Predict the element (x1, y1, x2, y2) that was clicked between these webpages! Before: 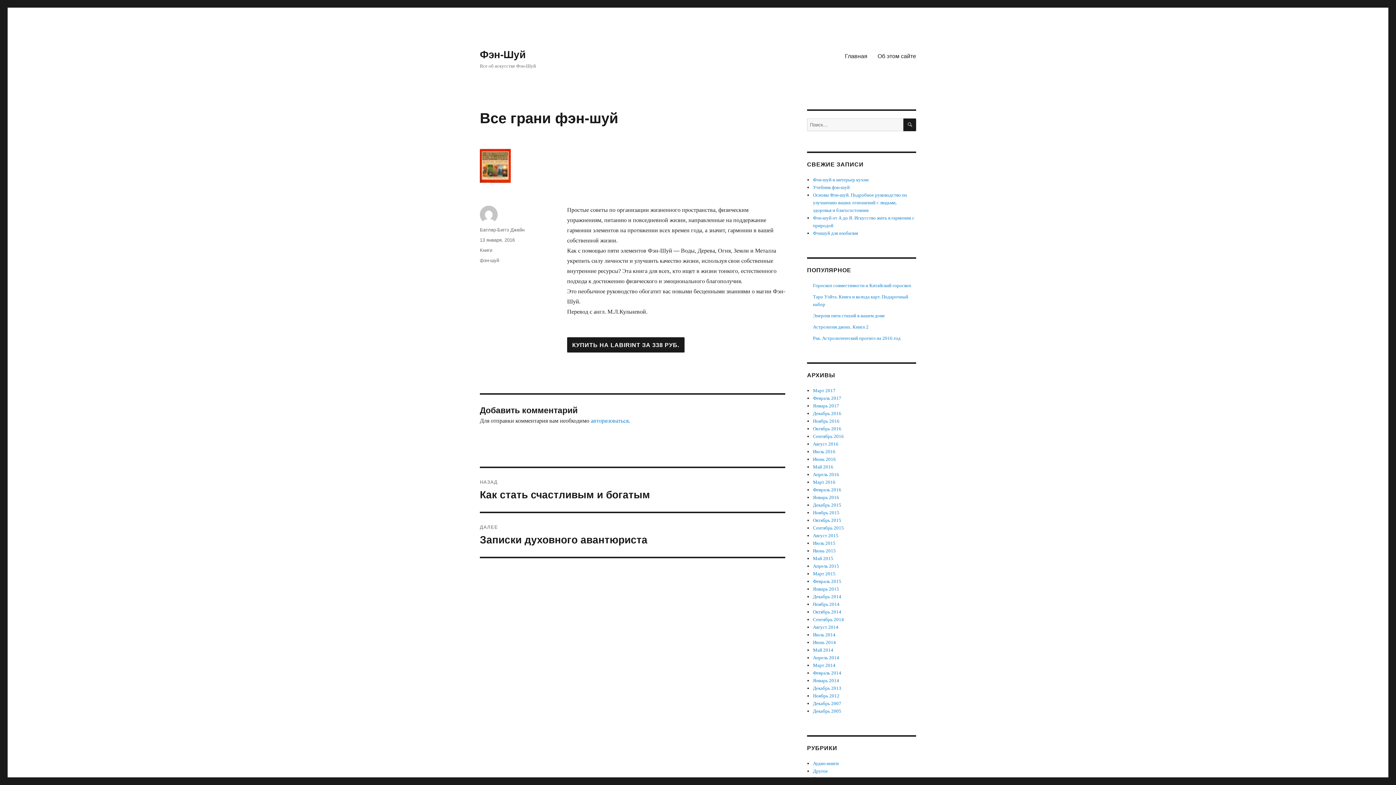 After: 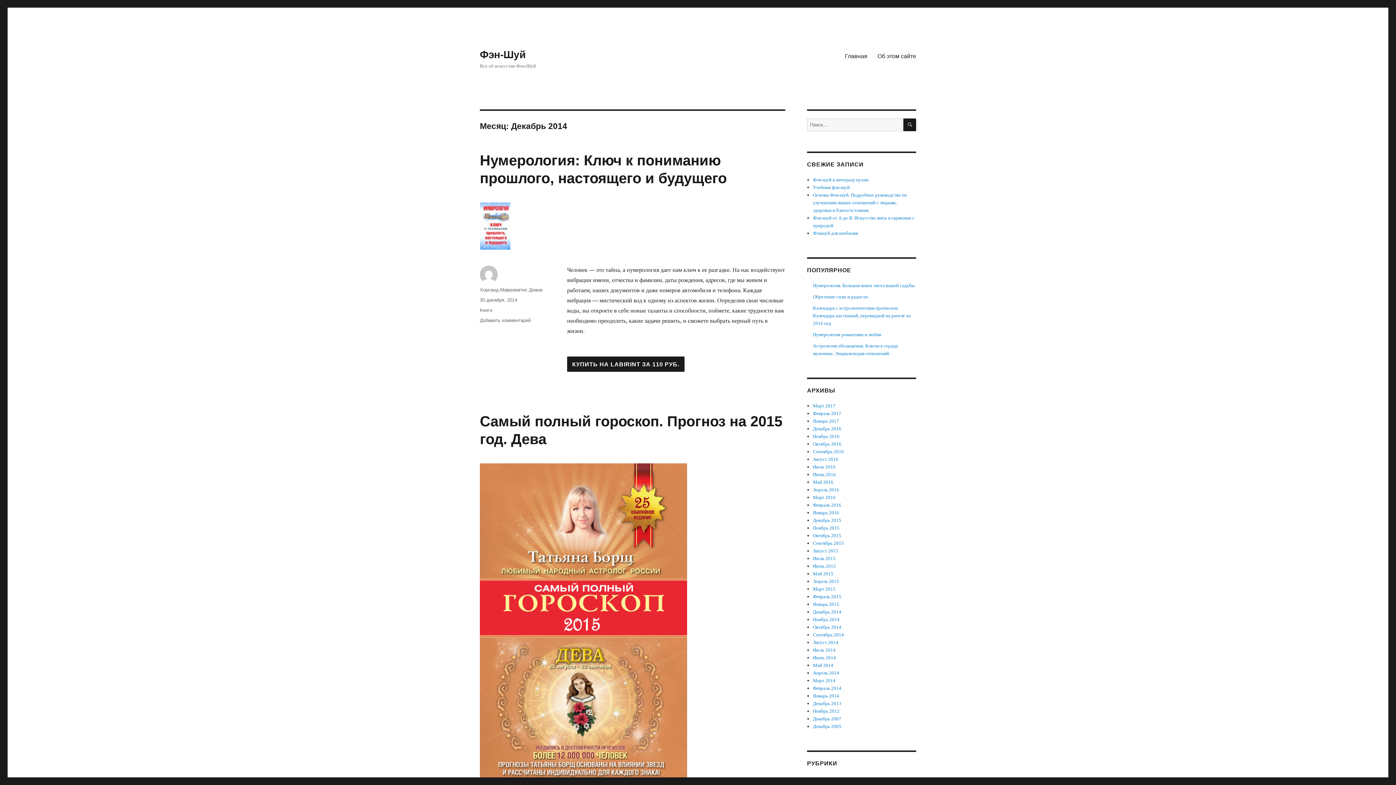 Action: label: Декабрь 2014 bbox: (813, 594, 841, 599)